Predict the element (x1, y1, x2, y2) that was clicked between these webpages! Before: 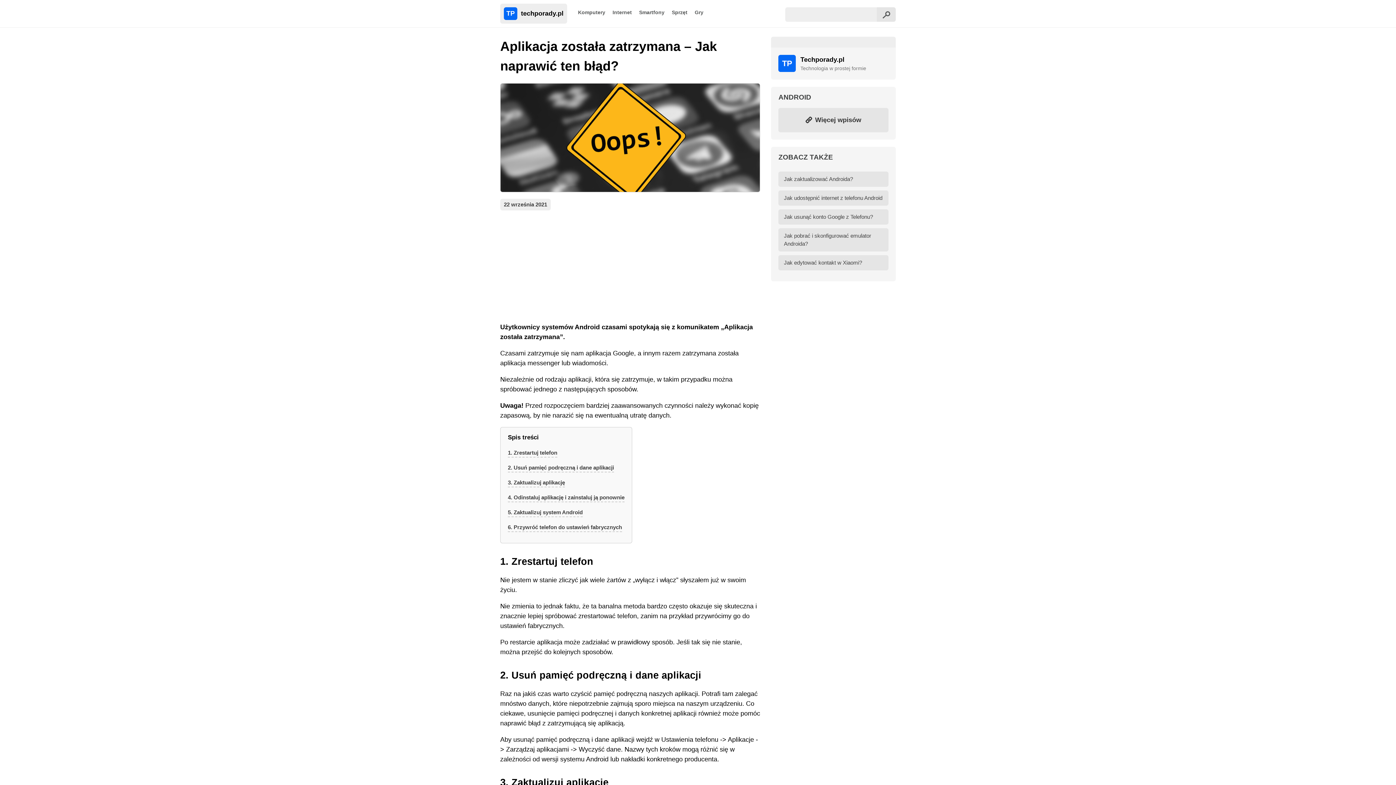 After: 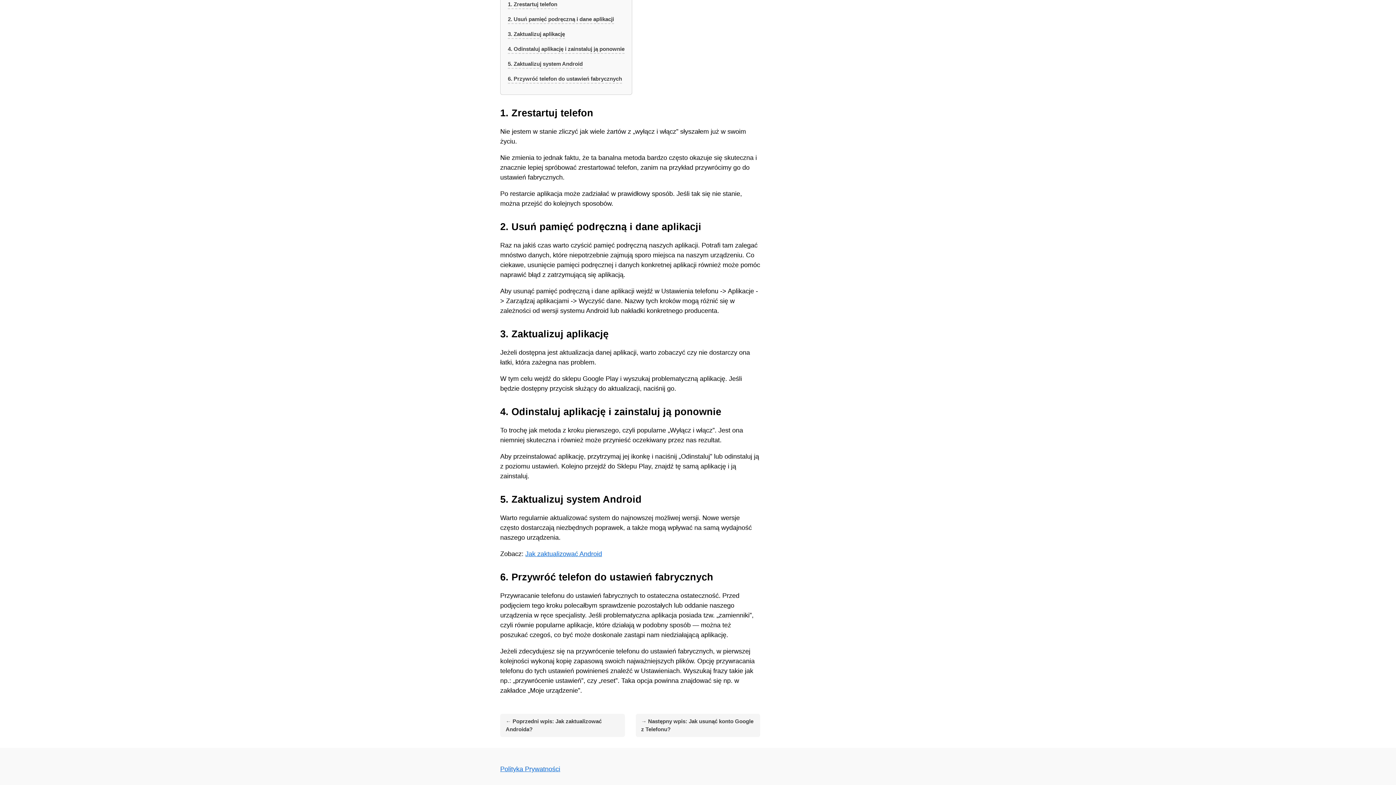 Action: bbox: (508, 493, 624, 502) label: 4. Odinstaluj aplikację i zainstaluj ją ponownie